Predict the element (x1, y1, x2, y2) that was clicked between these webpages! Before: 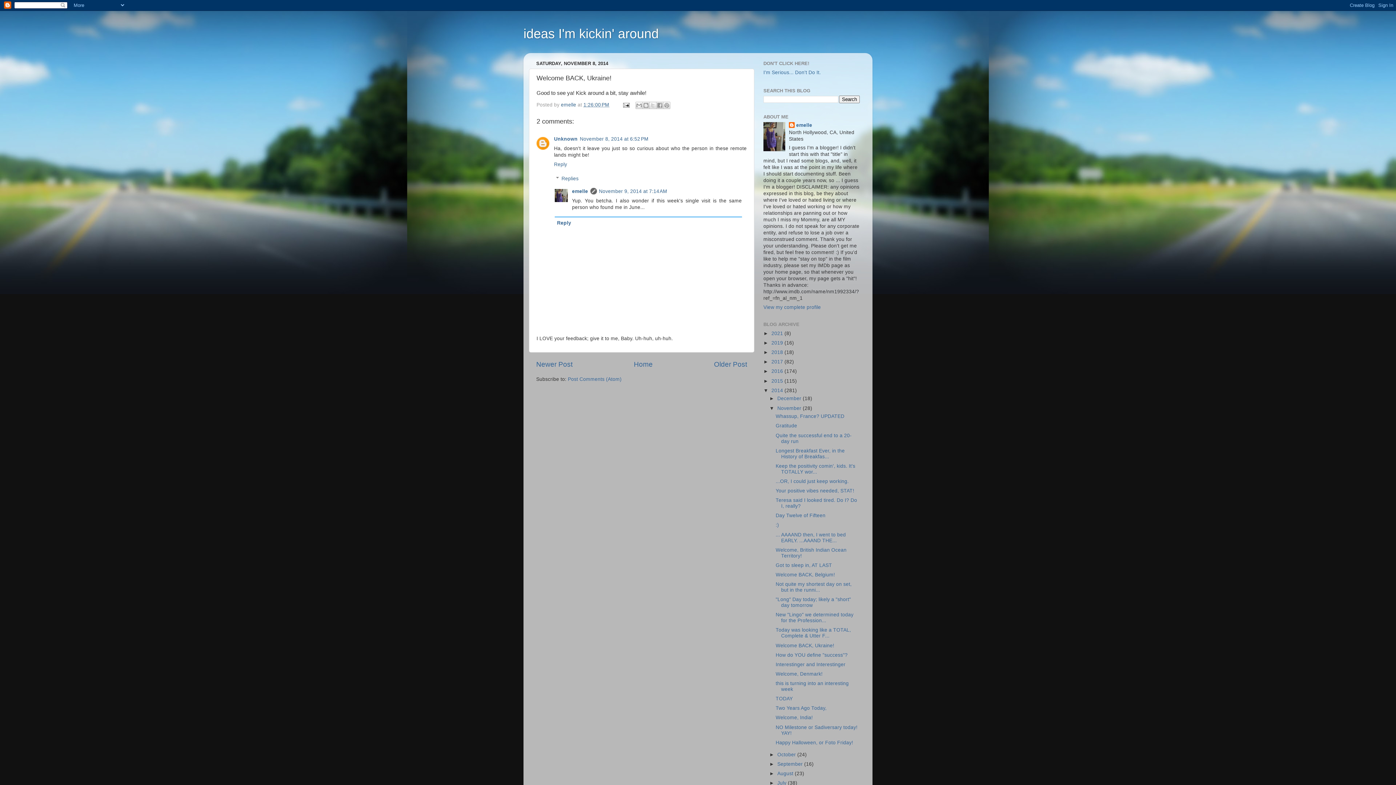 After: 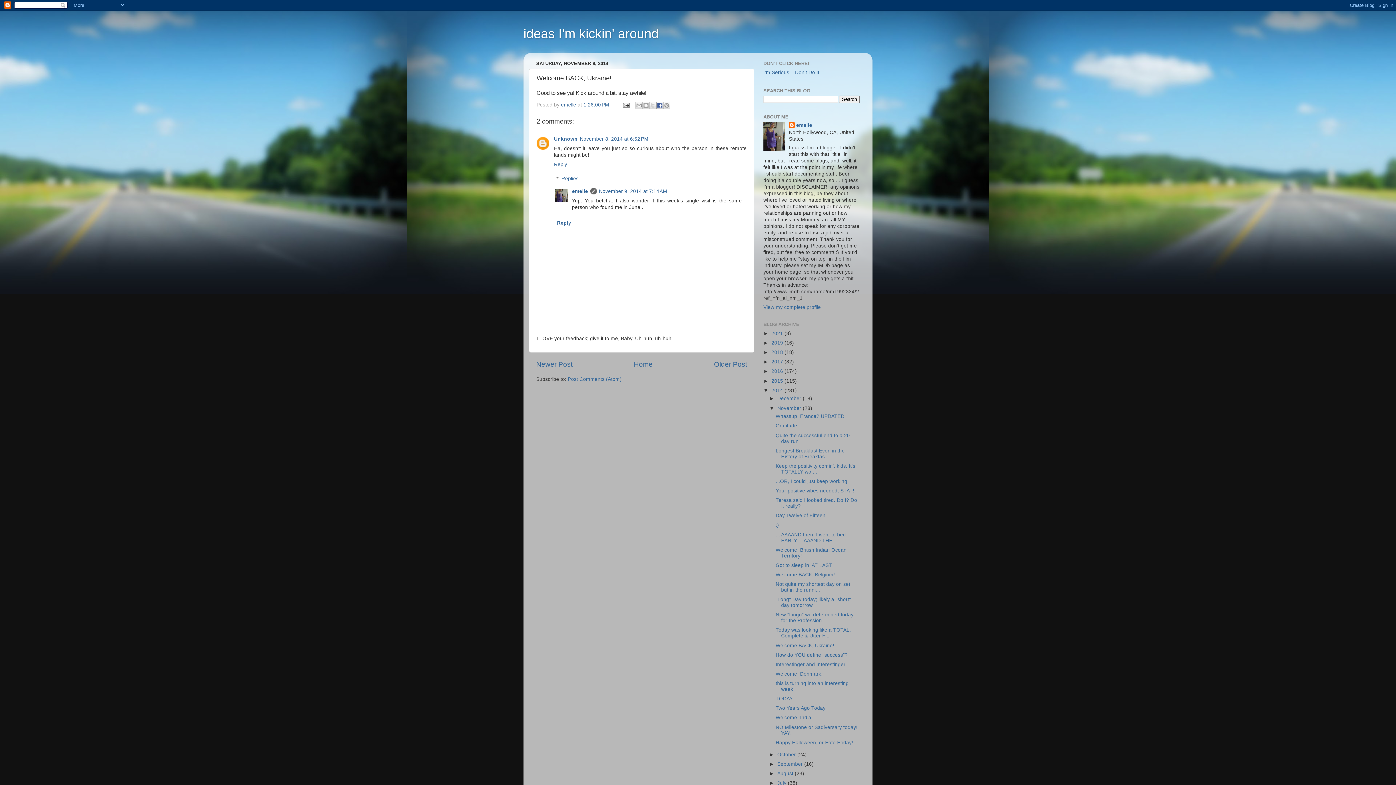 Action: bbox: (656, 101, 663, 108) label: Share to Facebook